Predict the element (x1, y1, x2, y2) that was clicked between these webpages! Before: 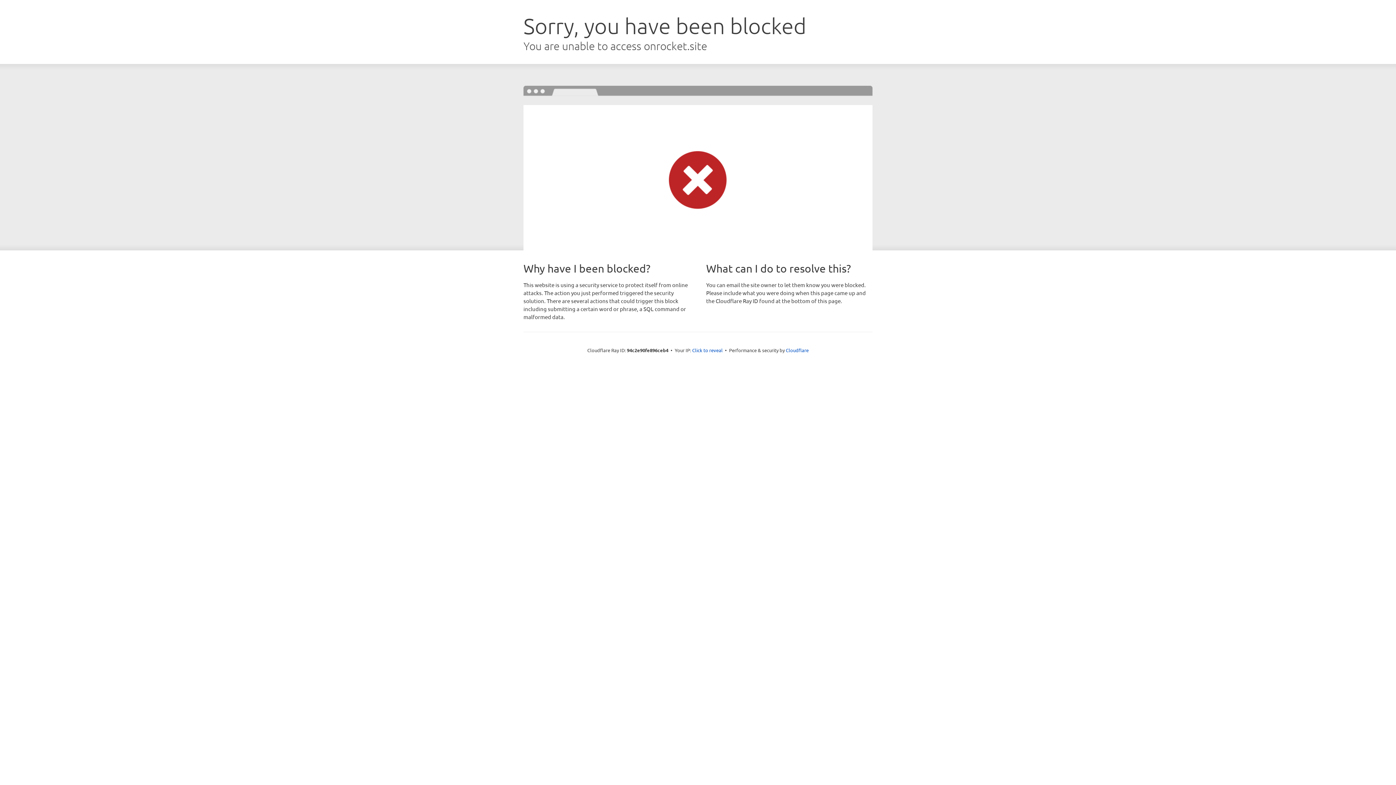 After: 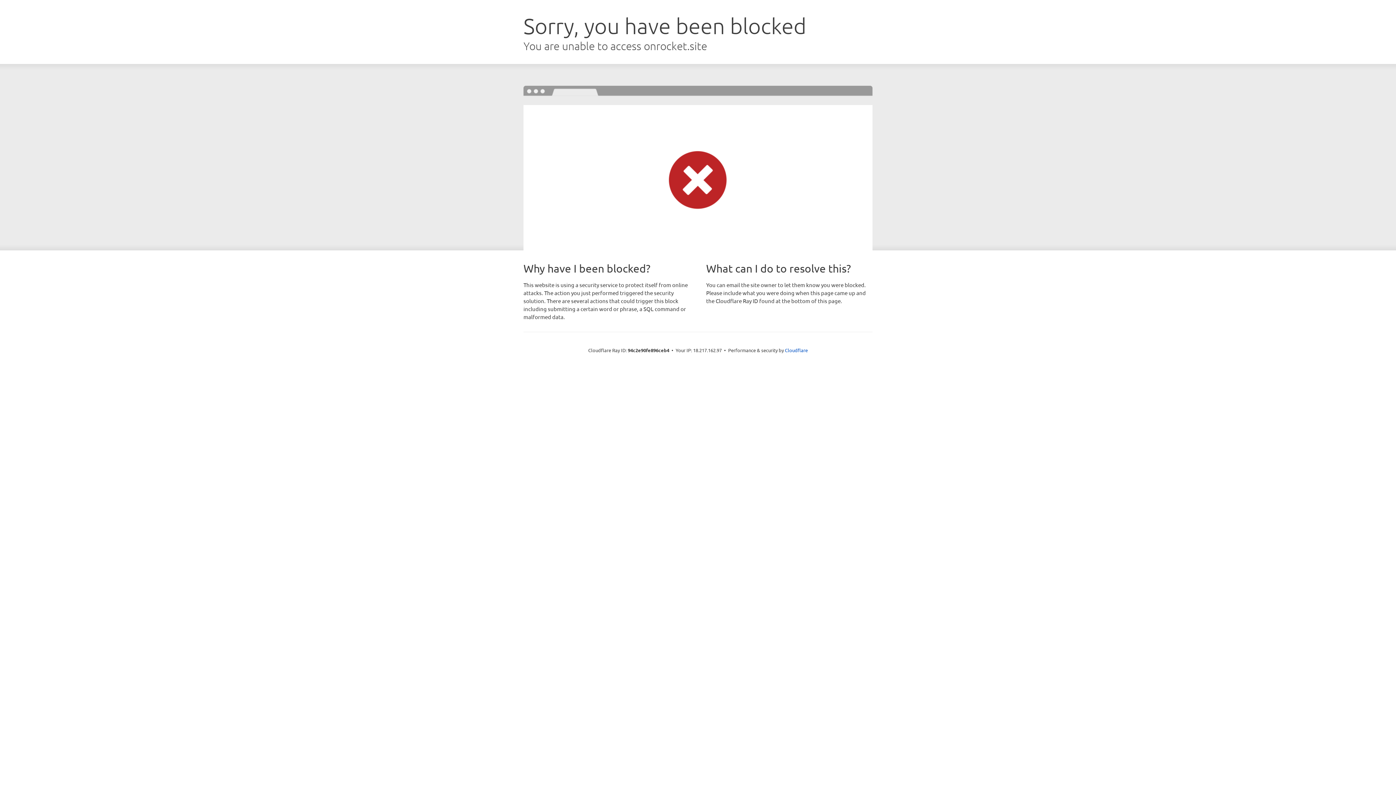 Action: bbox: (692, 346, 722, 353) label: Click to reveal